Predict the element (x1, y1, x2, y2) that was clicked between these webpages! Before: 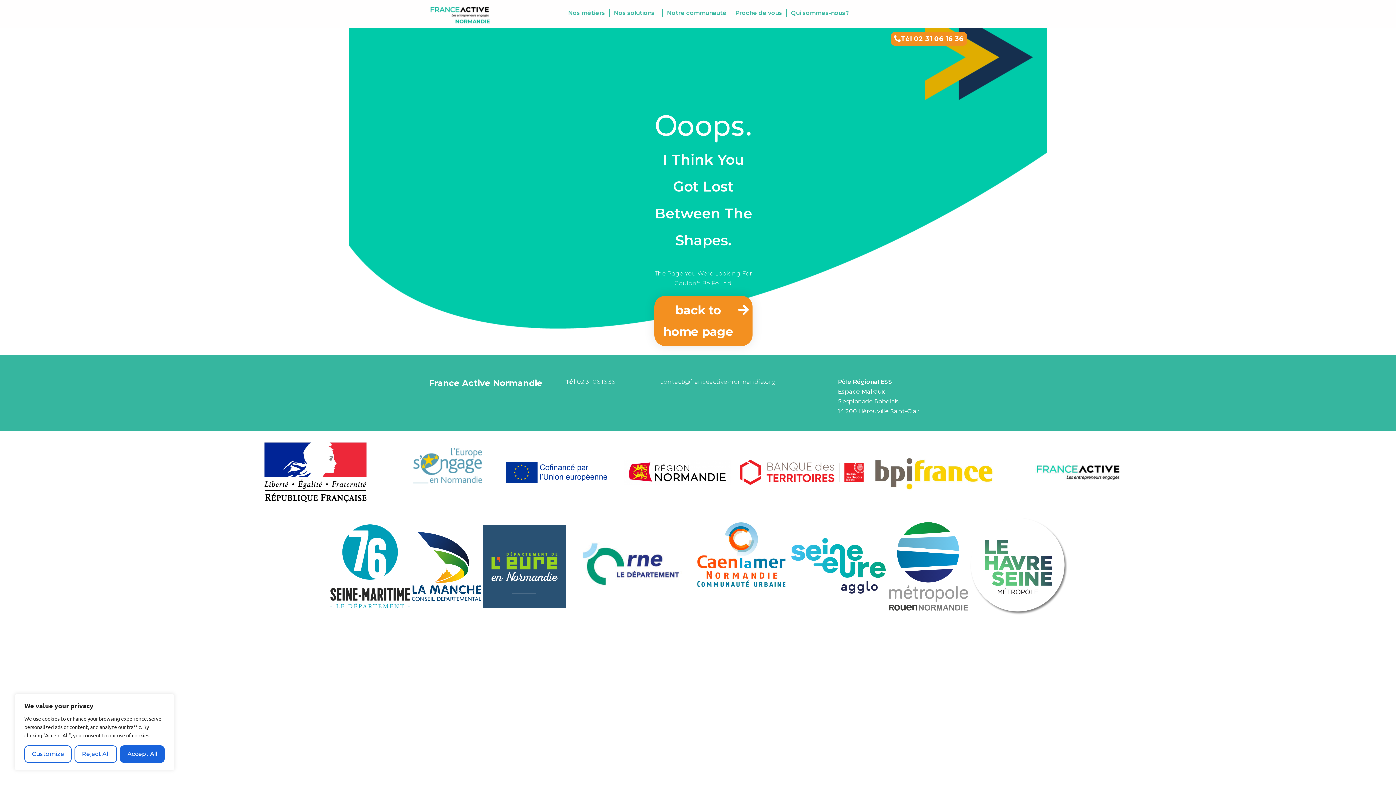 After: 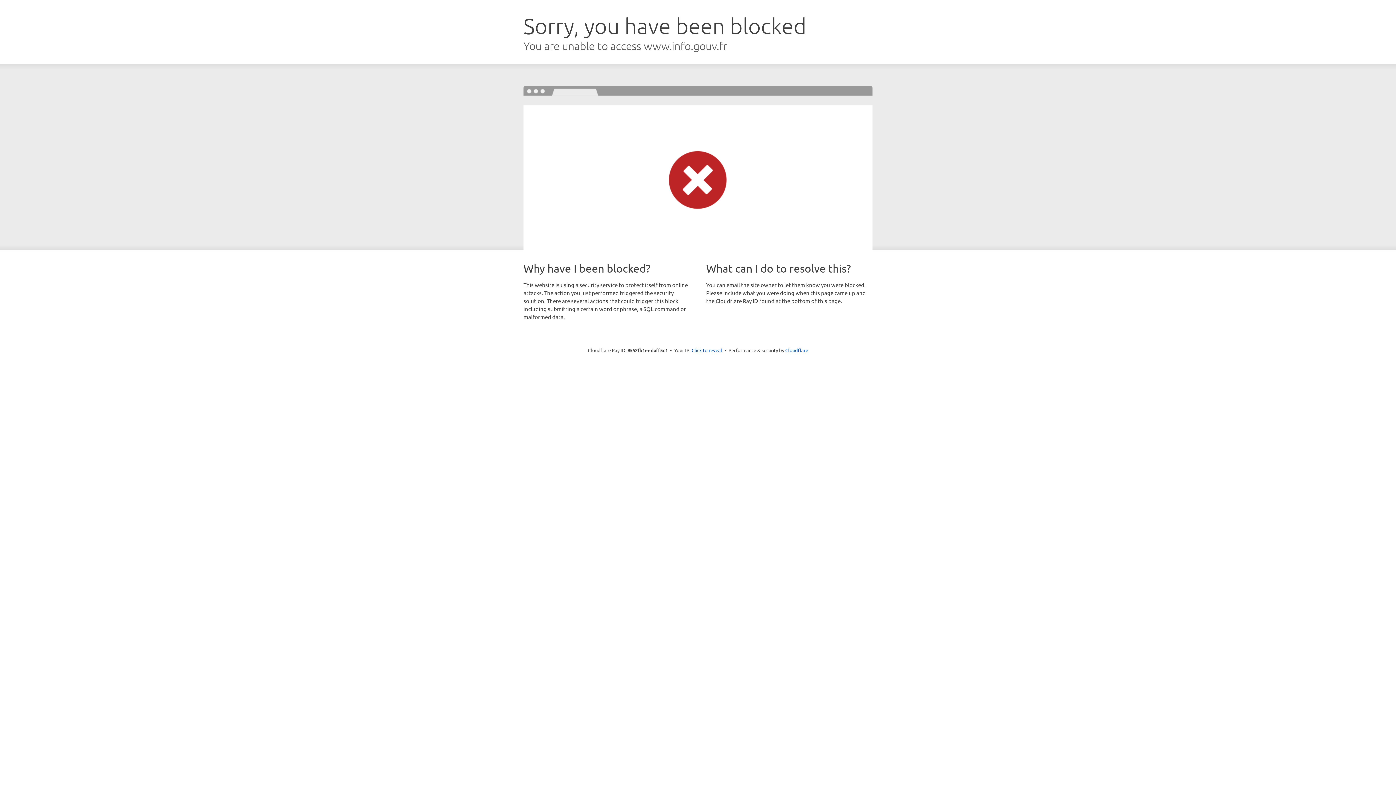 Action: bbox: (239, 434, 392, 510)